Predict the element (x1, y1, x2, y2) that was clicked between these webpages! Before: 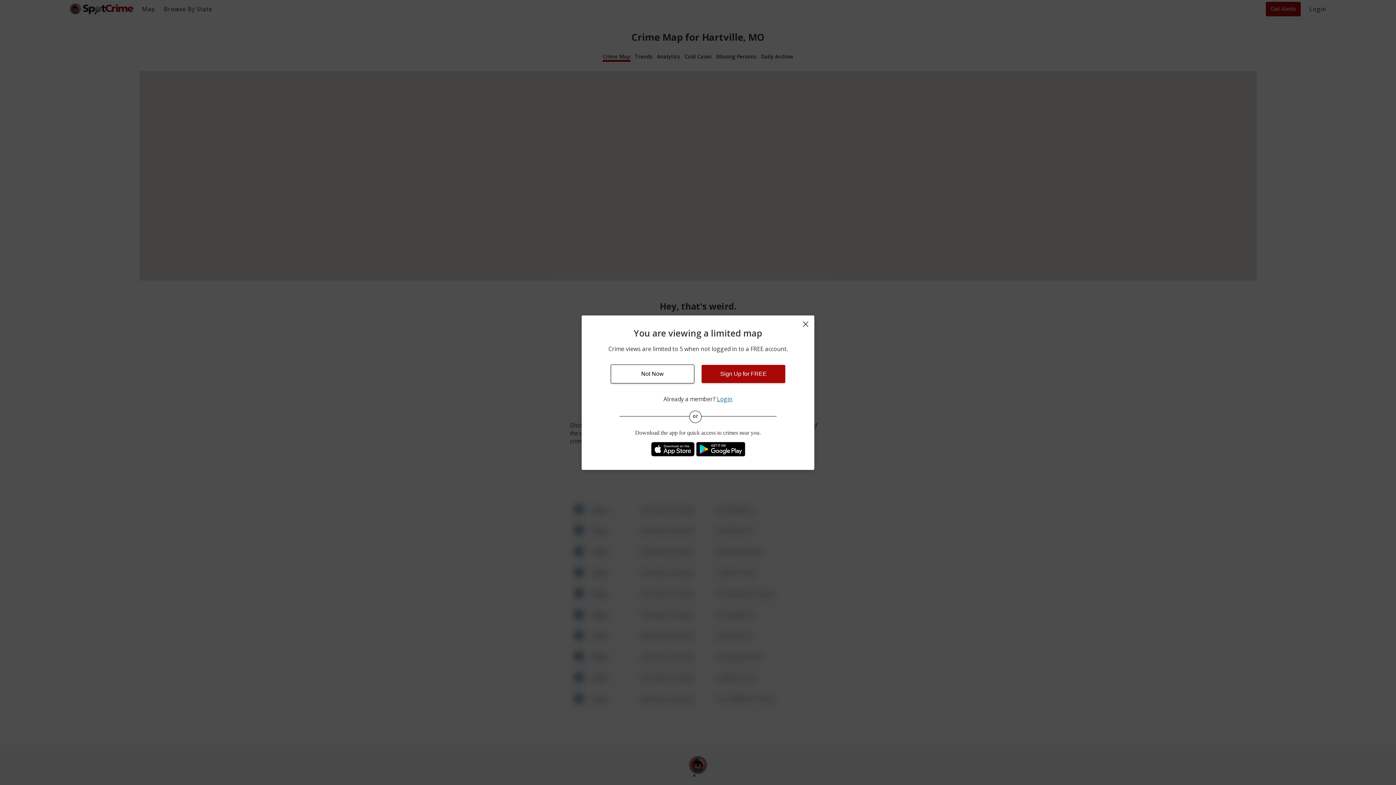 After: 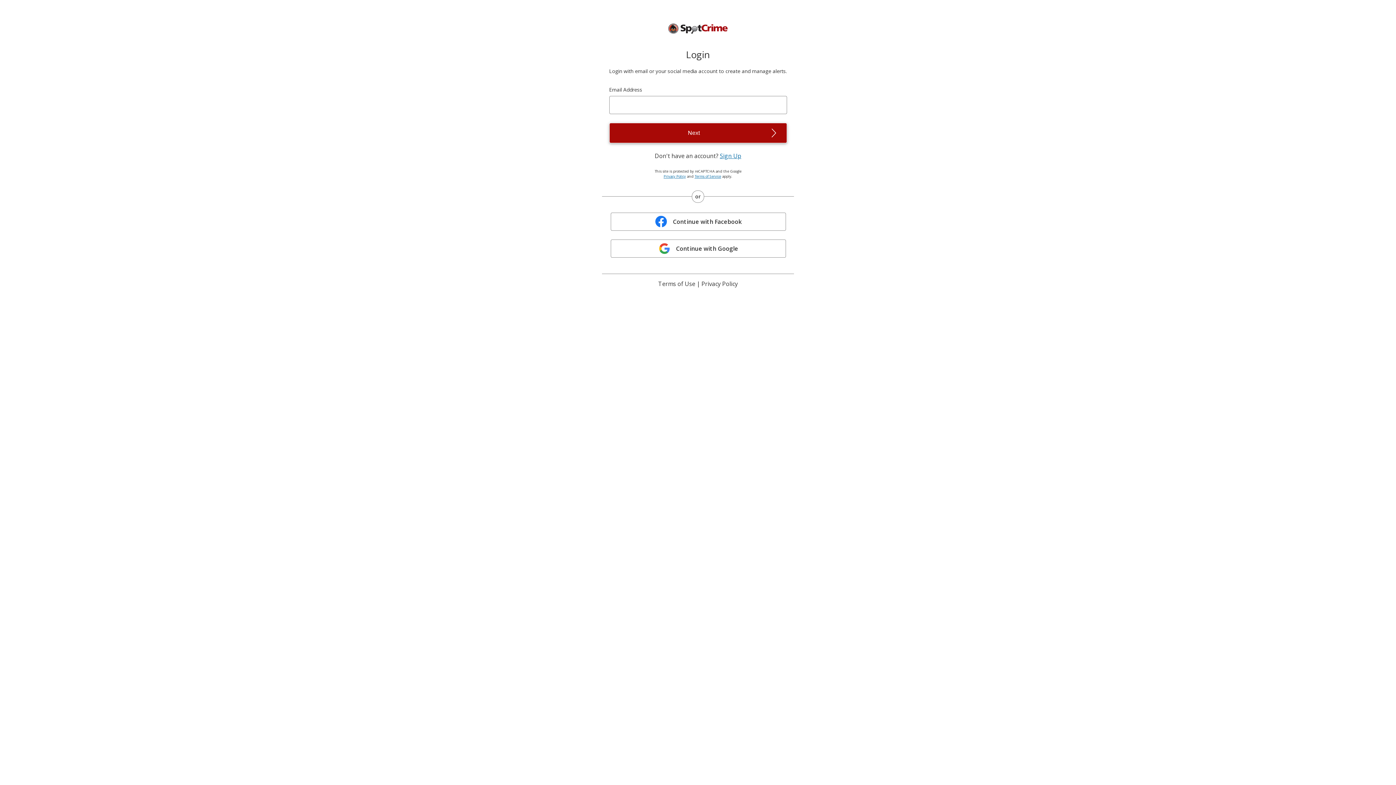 Action: label: Login bbox: (717, 395, 732, 403)